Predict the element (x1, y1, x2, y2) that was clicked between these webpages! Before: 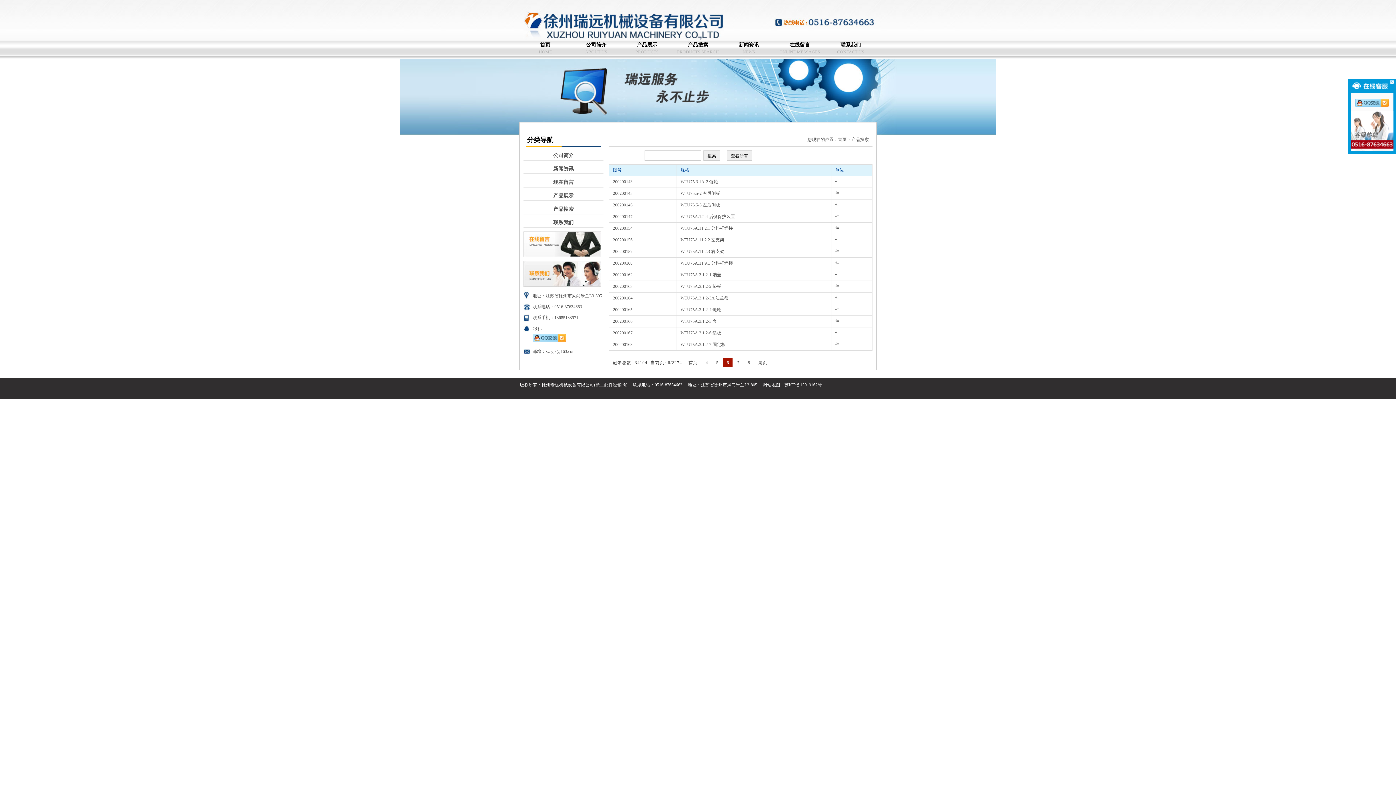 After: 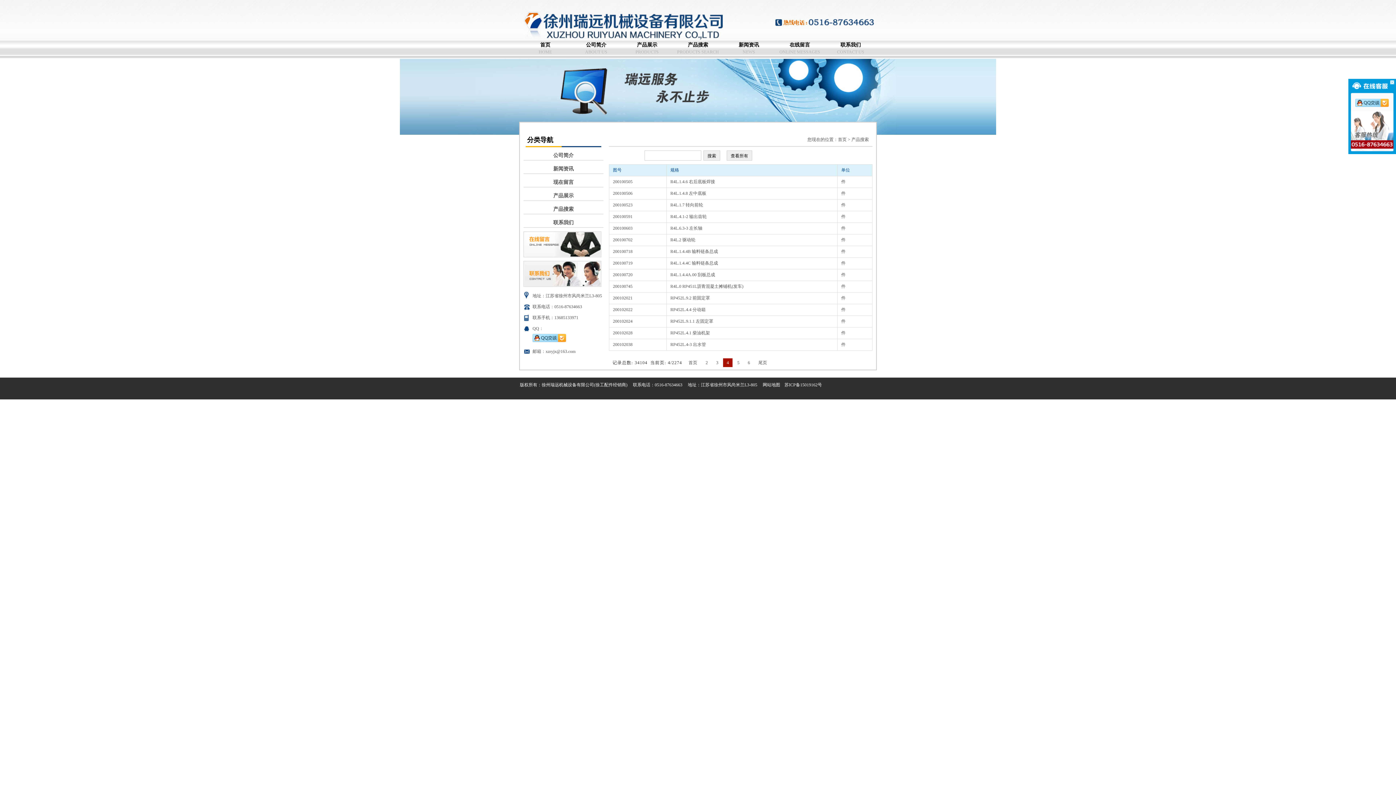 Action: bbox: (702, 358, 711, 367) label: 4